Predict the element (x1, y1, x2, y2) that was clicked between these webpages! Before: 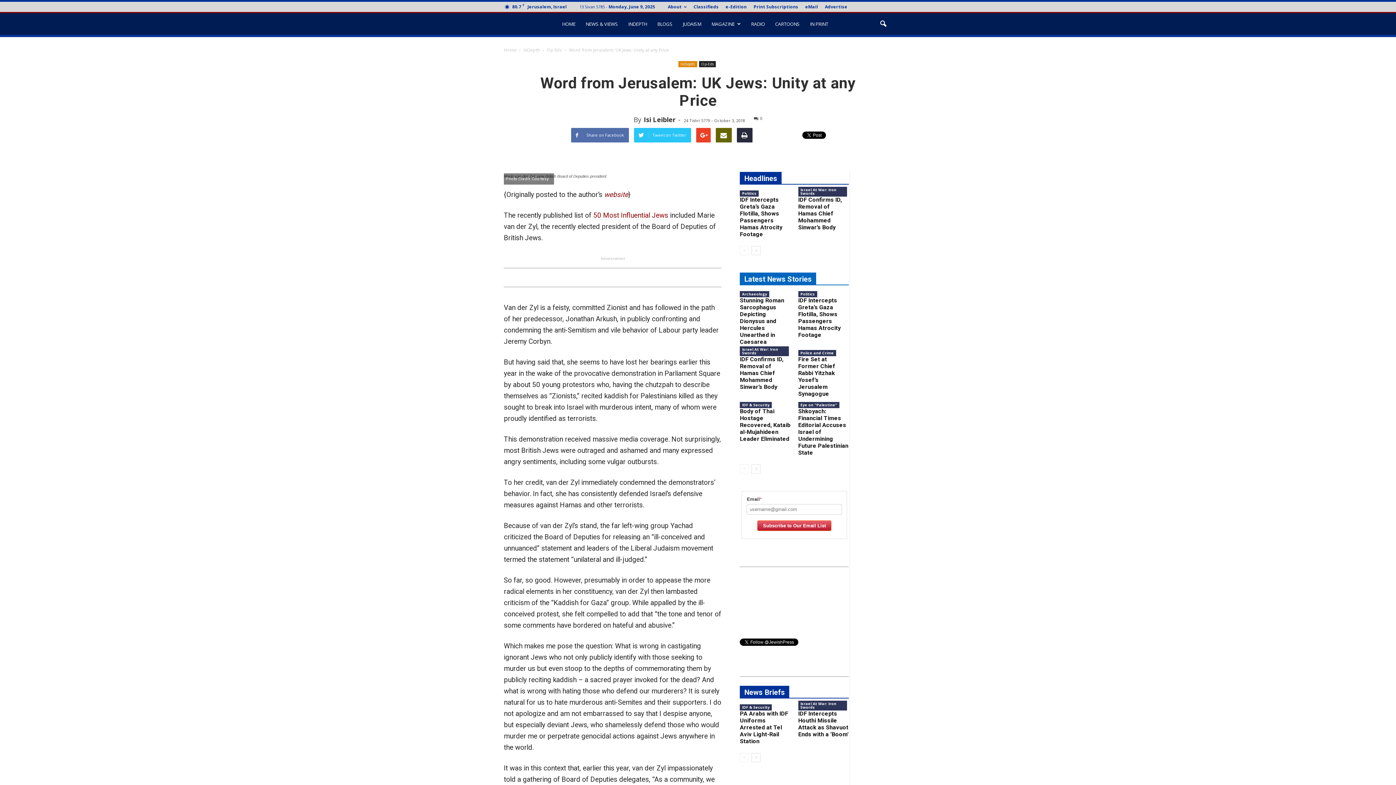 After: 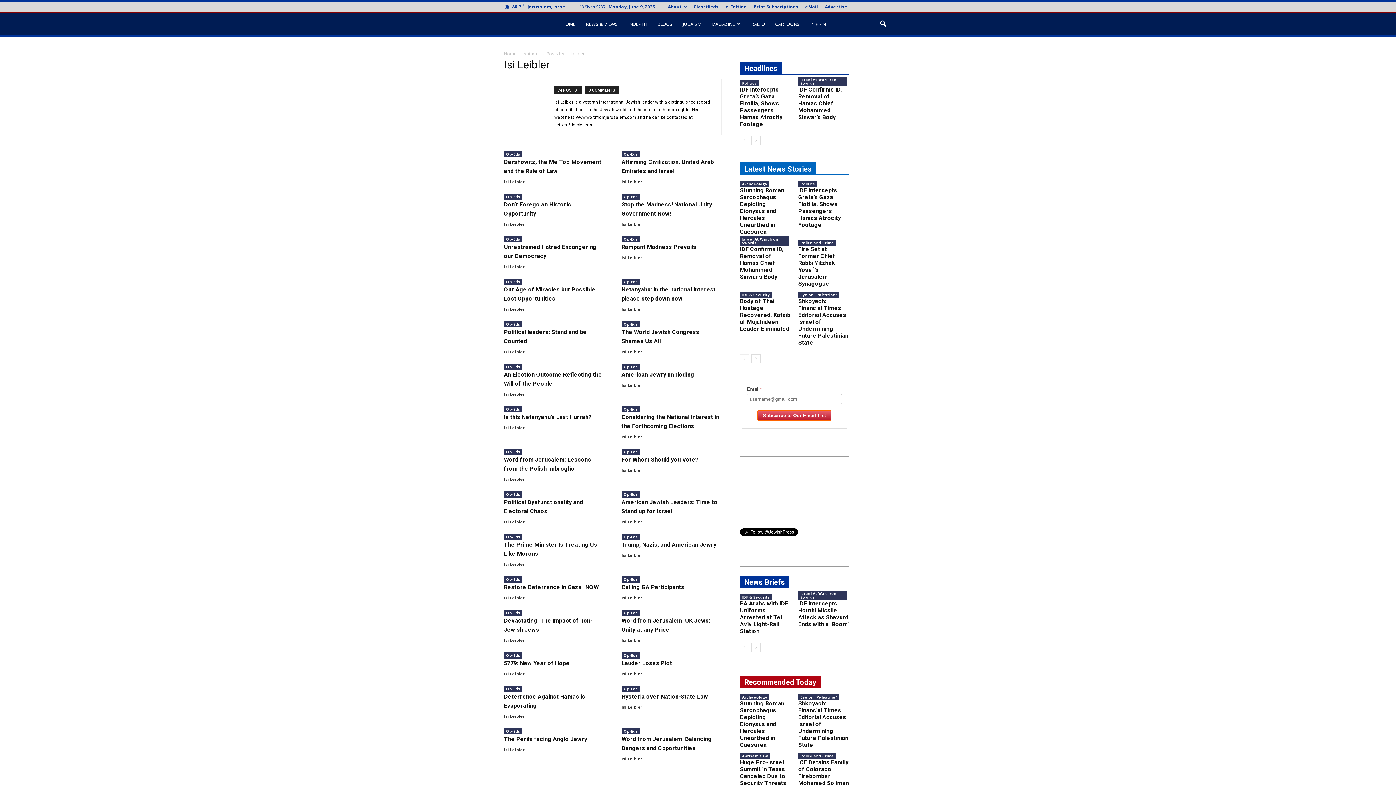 Action: bbox: (644, 115, 675, 124) label: Isi Leibler